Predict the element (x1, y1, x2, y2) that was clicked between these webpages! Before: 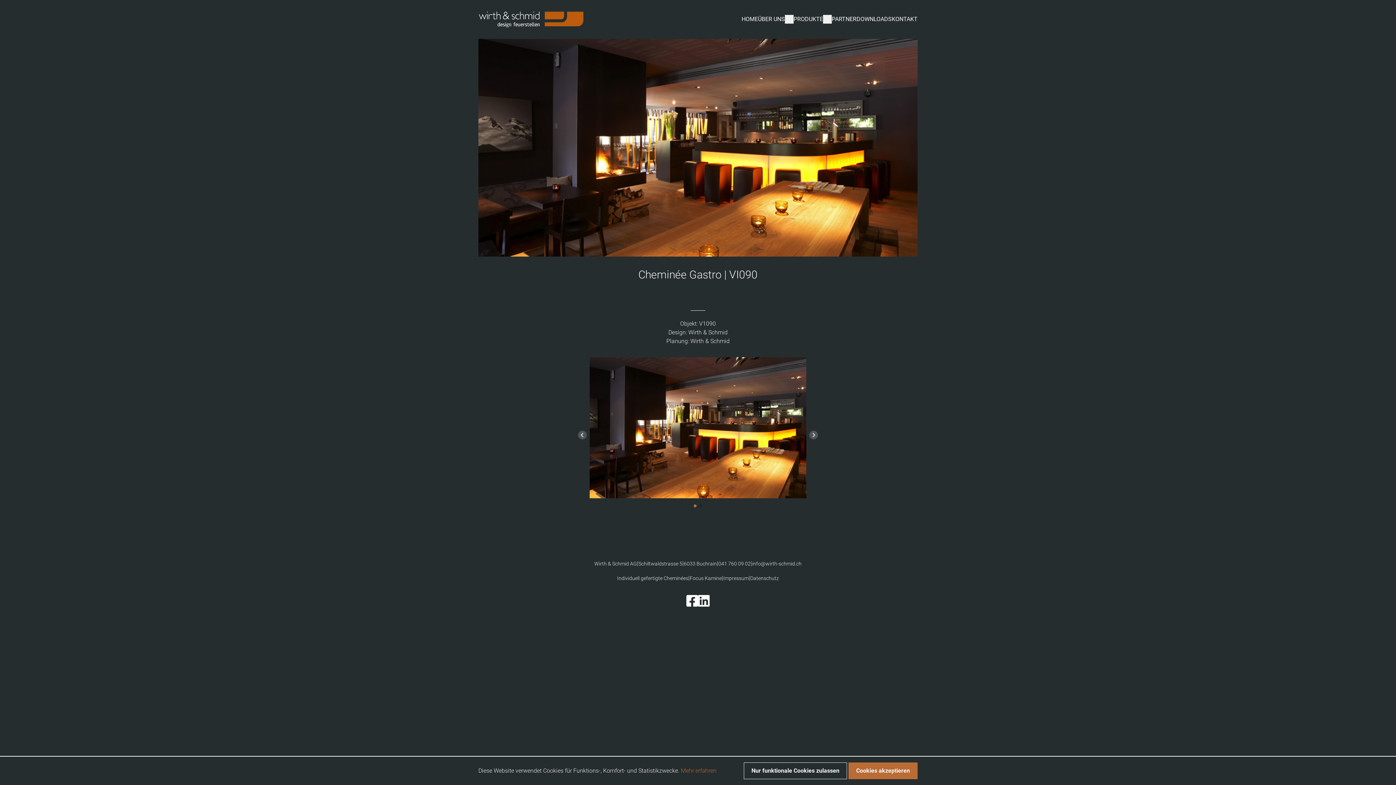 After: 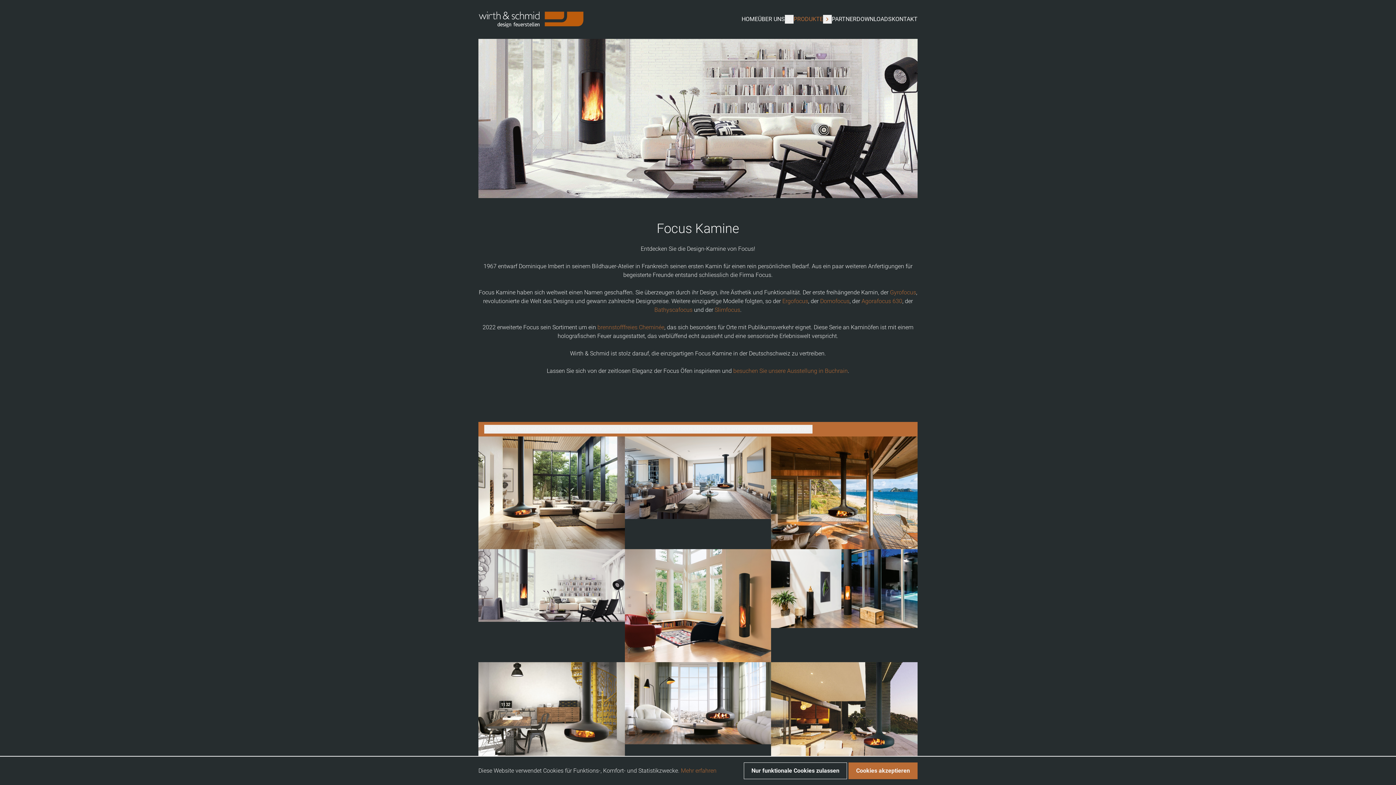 Action: label: Focus Kamine bbox: (690, 574, 722, 582)